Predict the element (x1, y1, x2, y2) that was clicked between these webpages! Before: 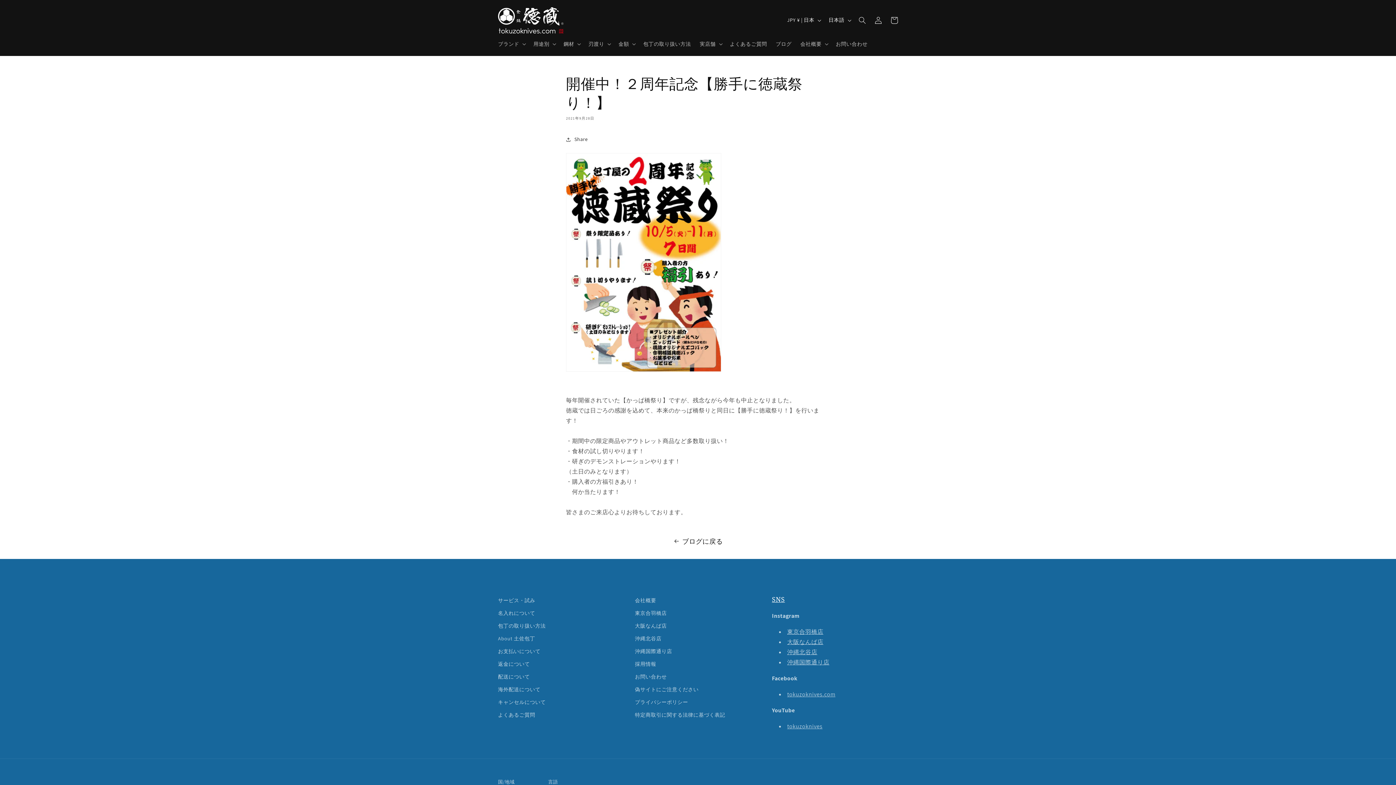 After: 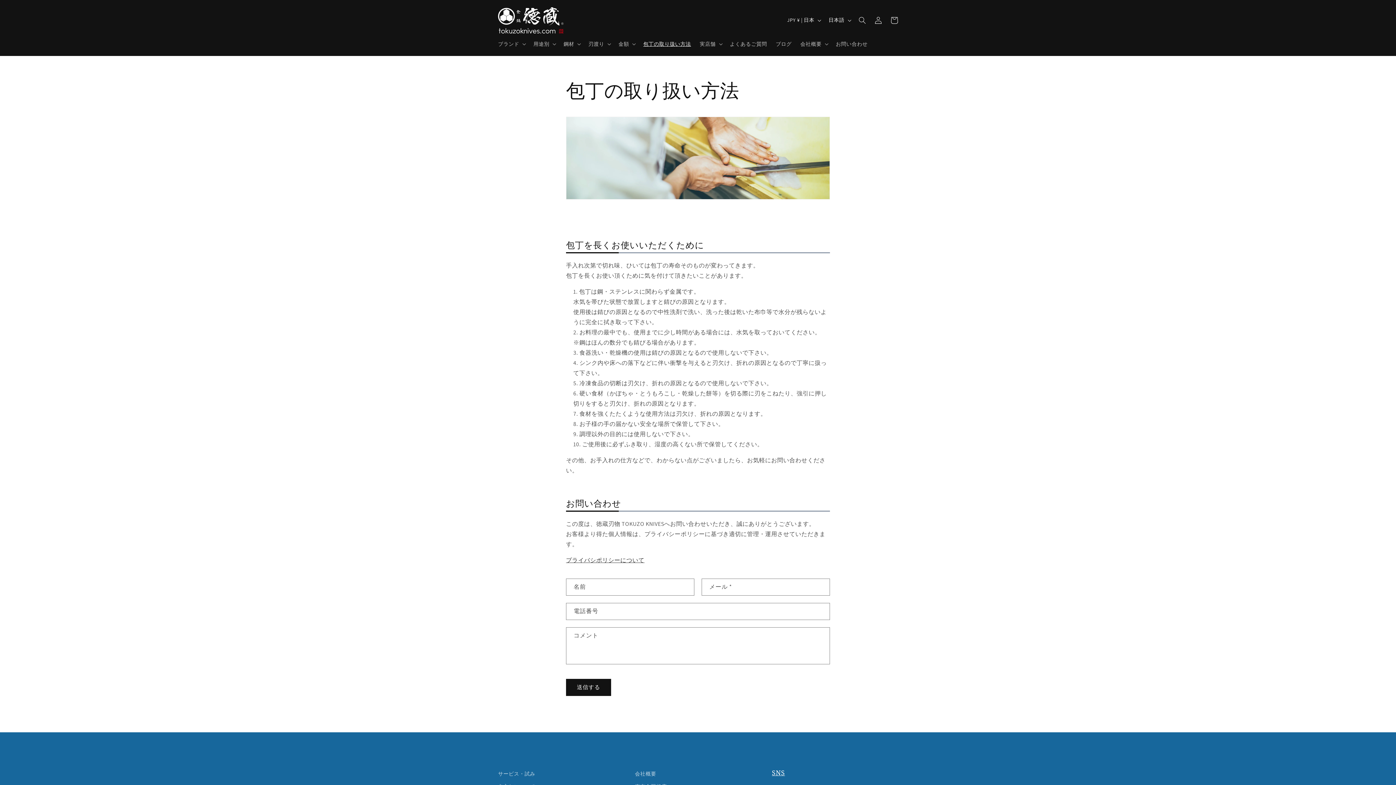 Action: bbox: (639, 36, 695, 51) label: 包丁の取り扱い方法